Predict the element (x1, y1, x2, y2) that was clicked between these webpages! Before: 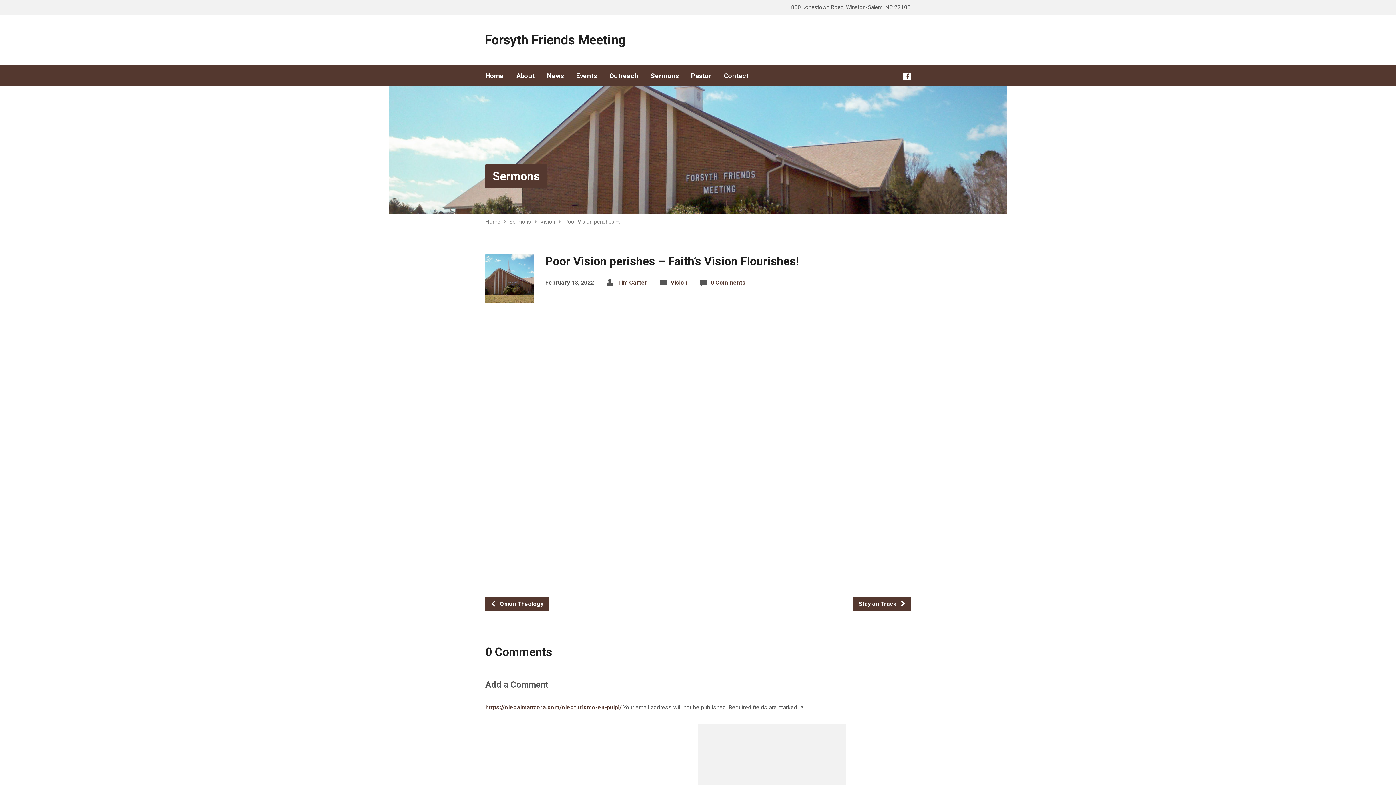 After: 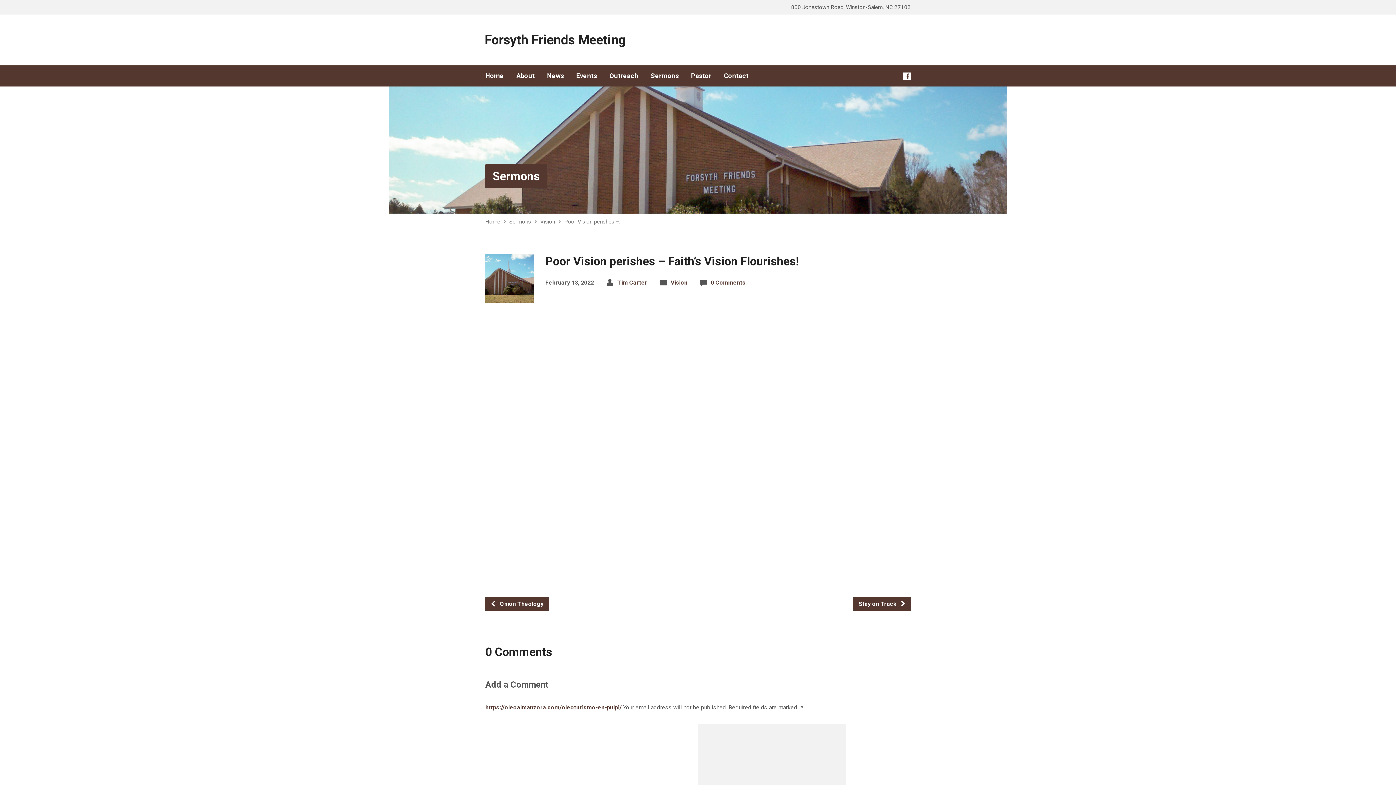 Action: label: Poor Vision perishes –… bbox: (564, 218, 622, 225)